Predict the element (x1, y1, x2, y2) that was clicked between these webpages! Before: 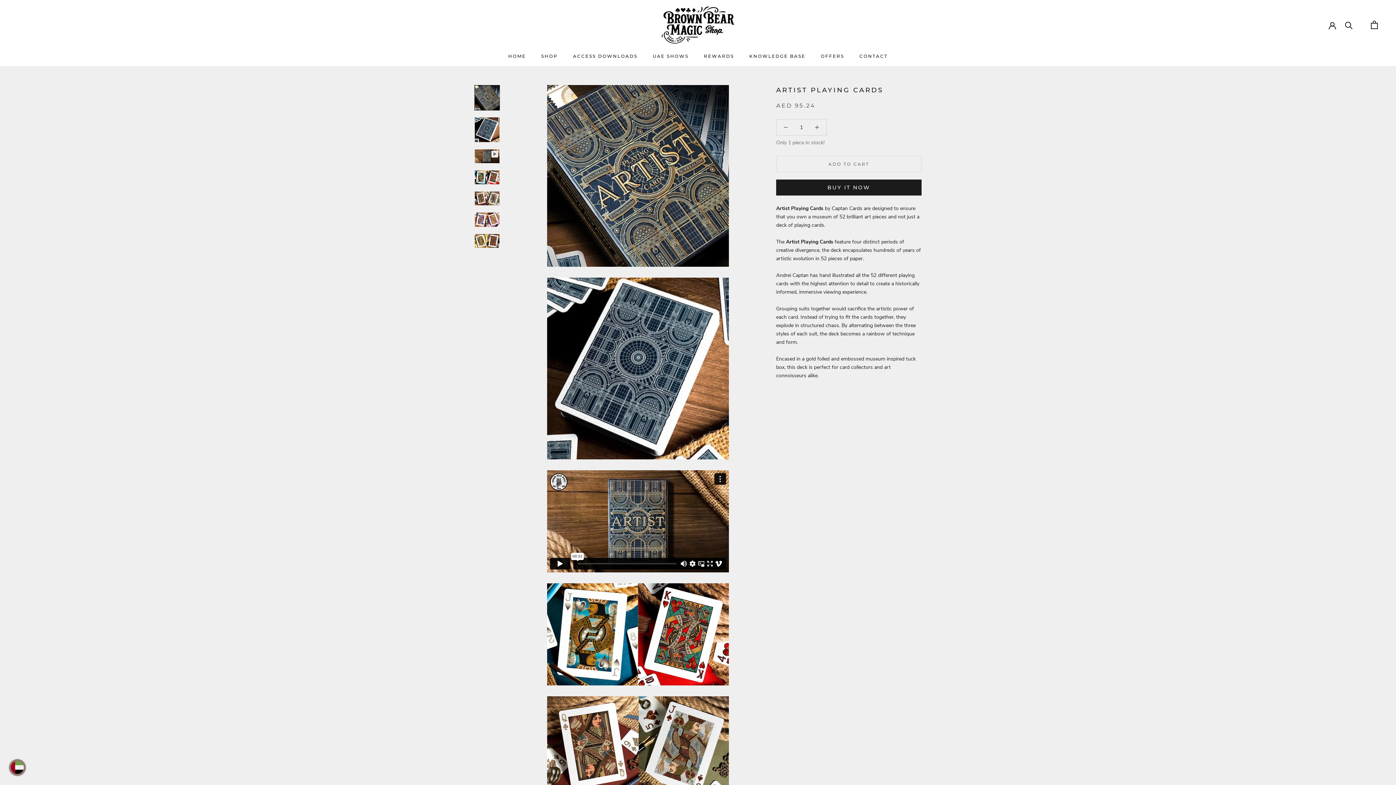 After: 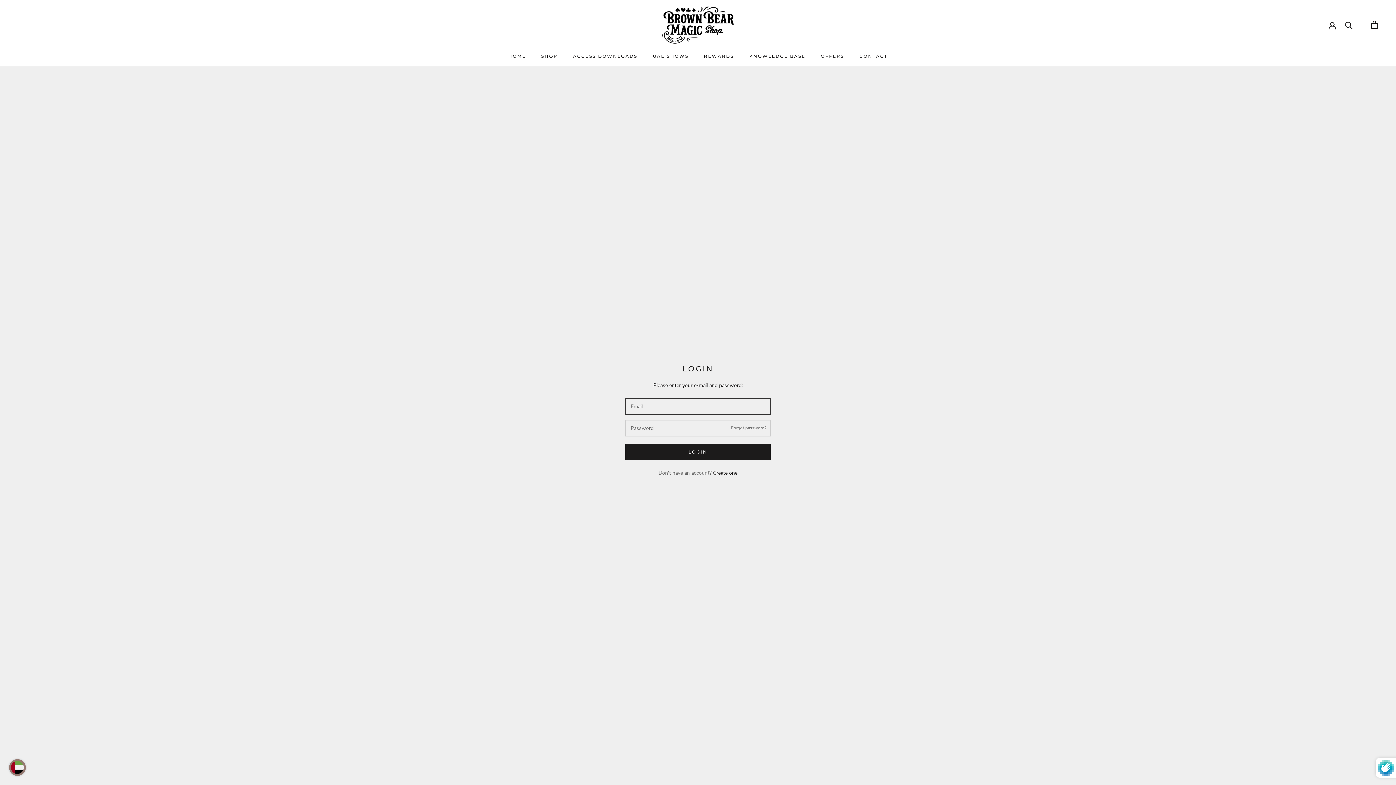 Action: bbox: (1329, 21, 1336, 28)